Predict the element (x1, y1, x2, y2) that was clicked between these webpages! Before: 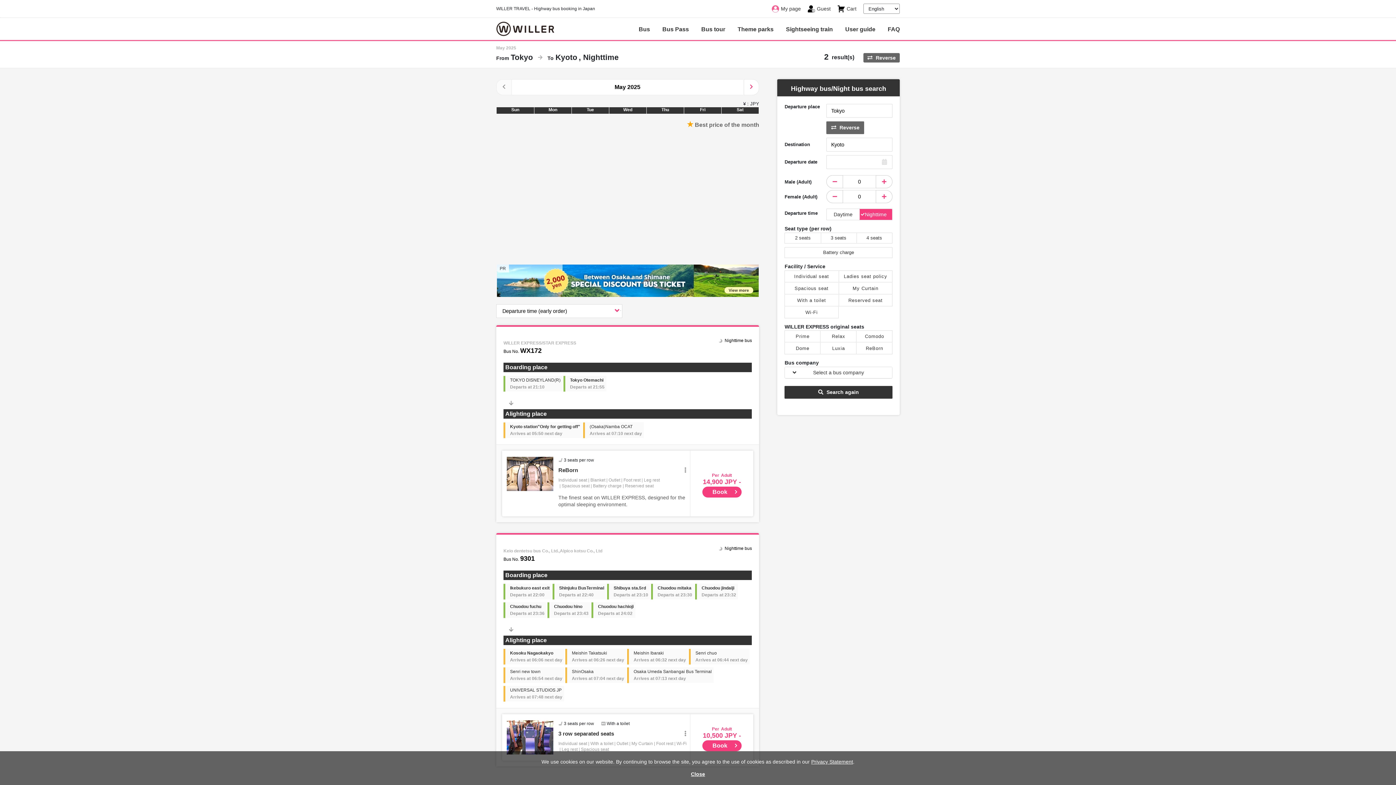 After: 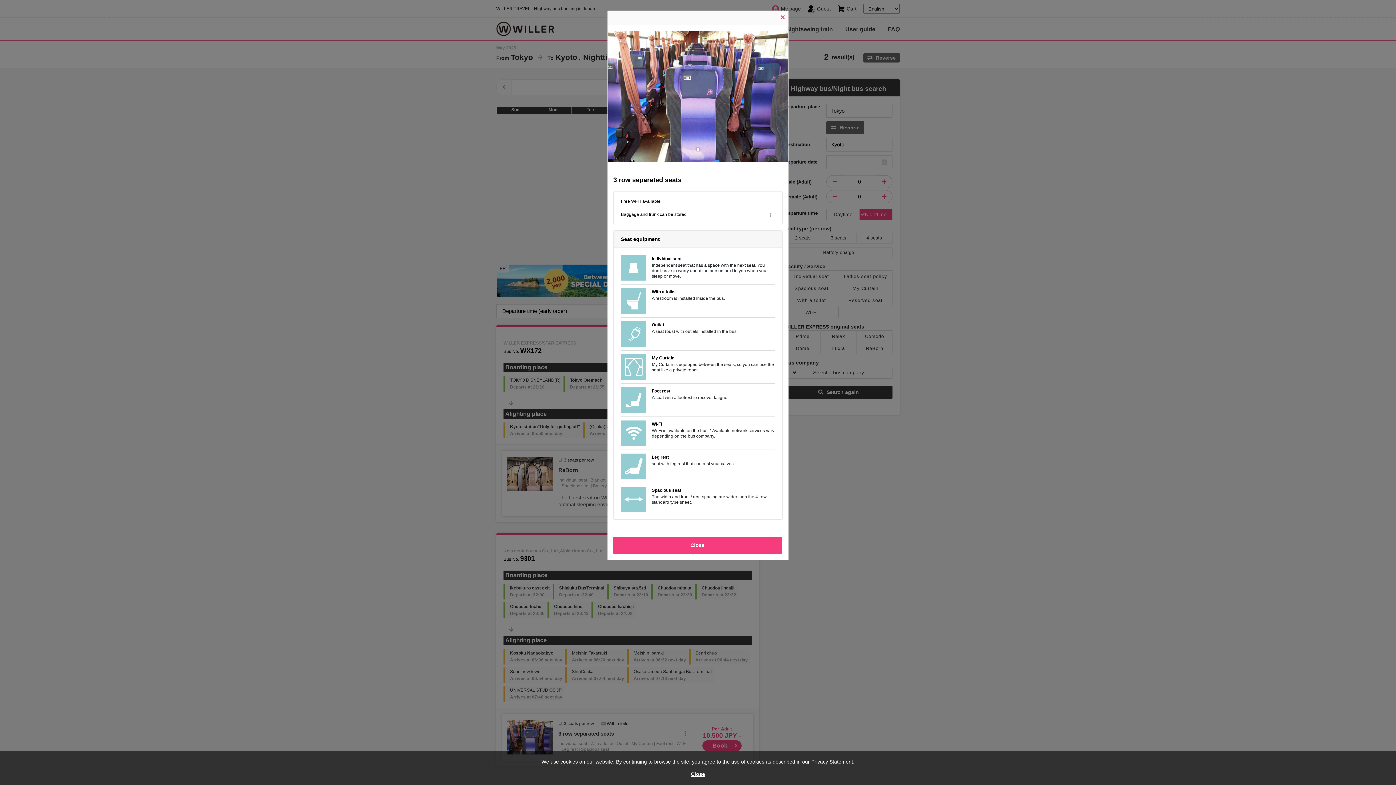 Action: label: 3 row separated seats bbox: (558, 730, 614, 737)